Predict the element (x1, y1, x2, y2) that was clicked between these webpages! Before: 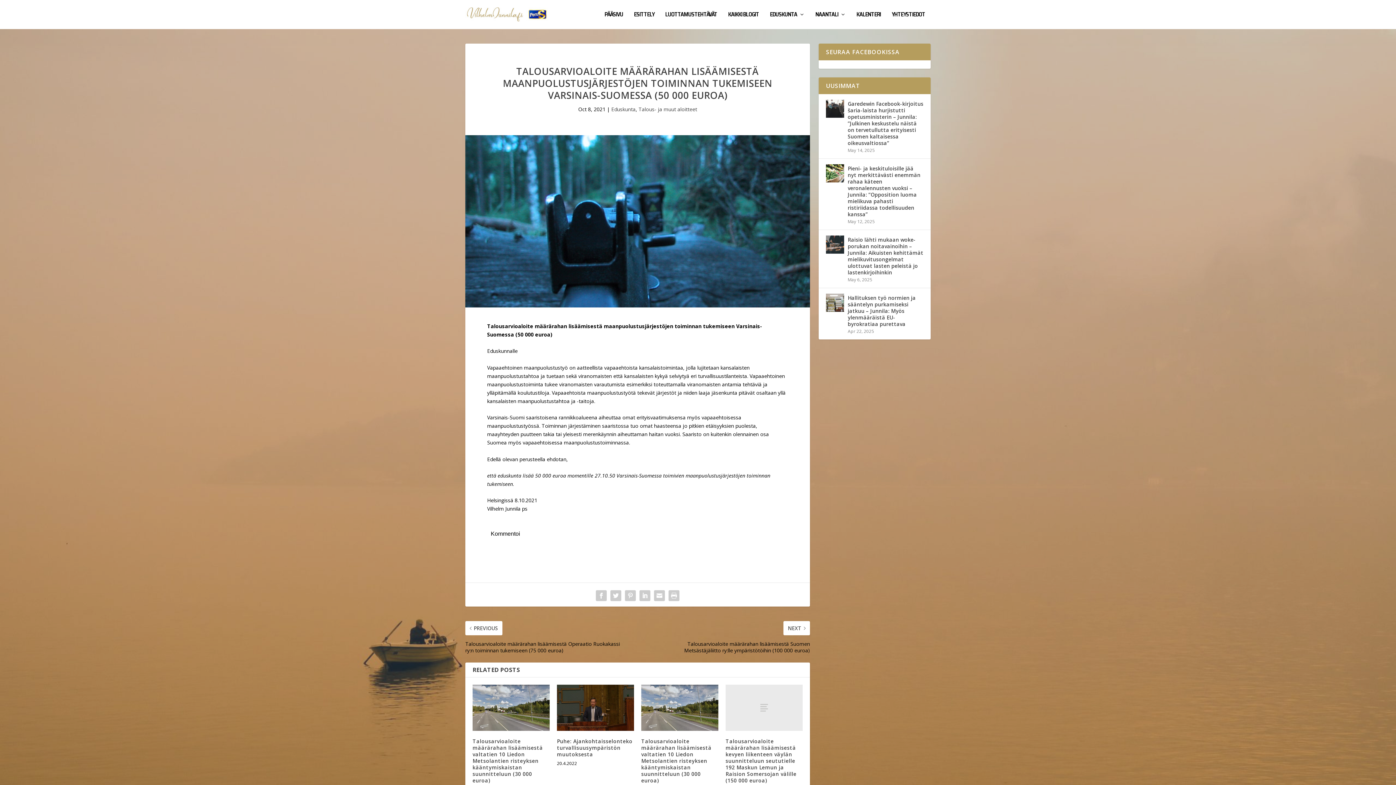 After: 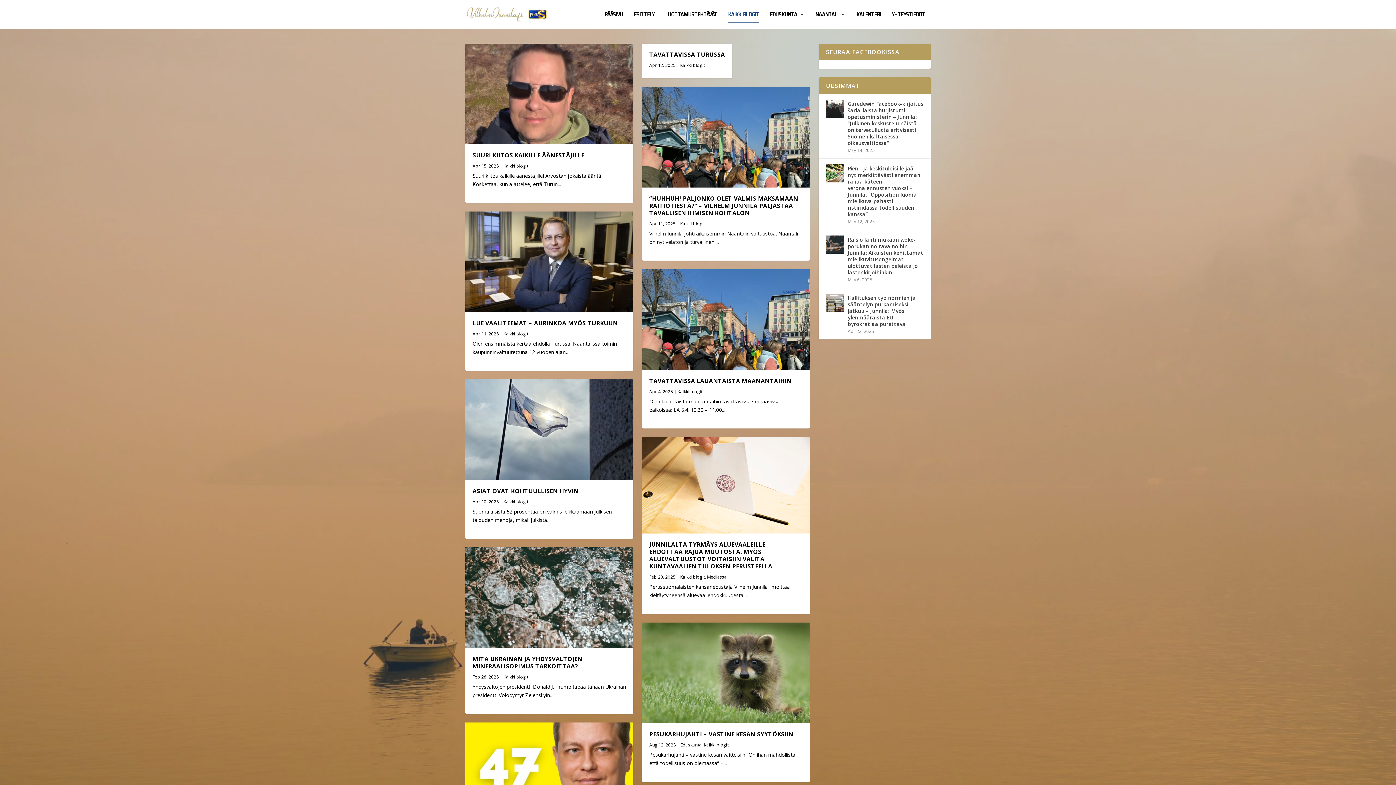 Action: bbox: (728, 11, 759, 29) label: KAIKKI BLOGIT